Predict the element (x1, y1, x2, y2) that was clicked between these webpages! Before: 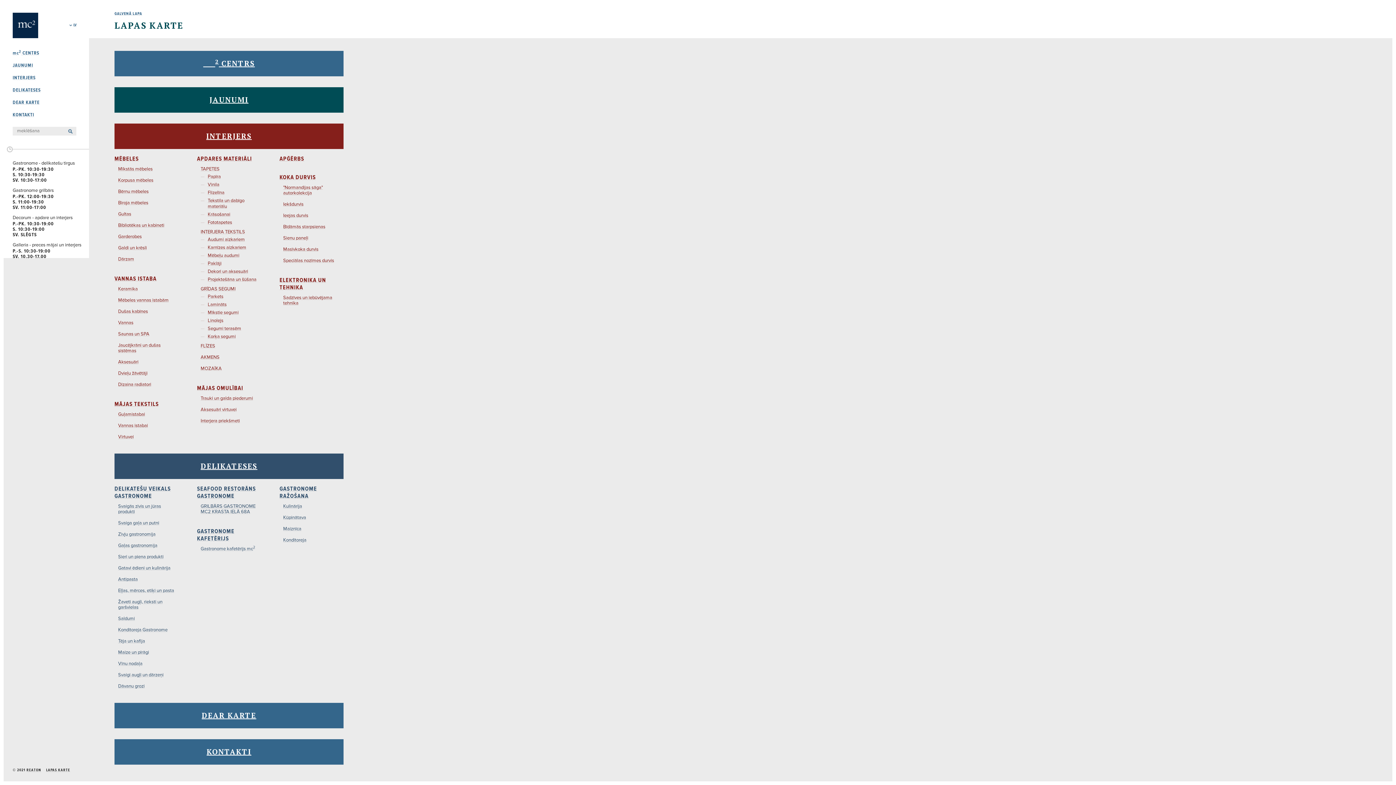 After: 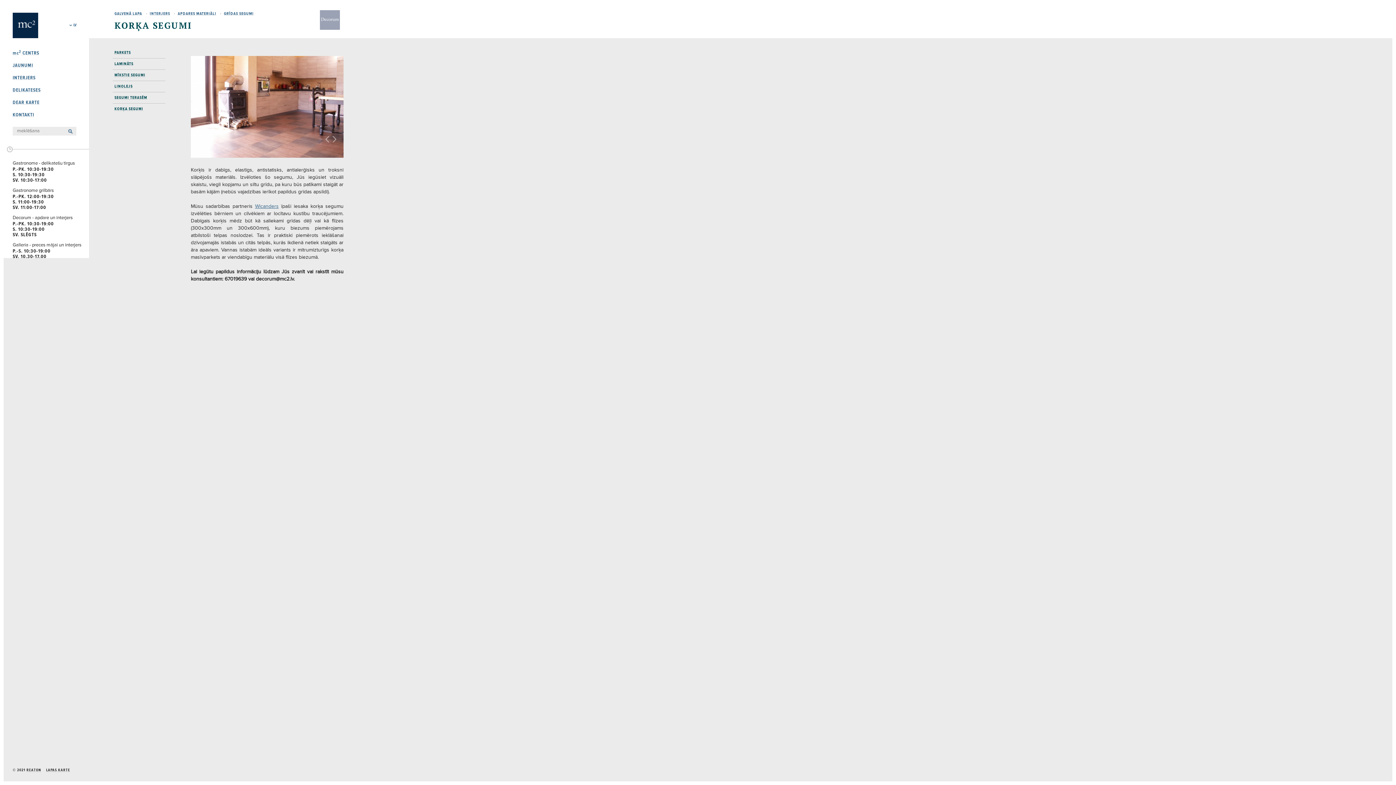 Action: bbox: (207, 334, 235, 339) label: Korķa segumi